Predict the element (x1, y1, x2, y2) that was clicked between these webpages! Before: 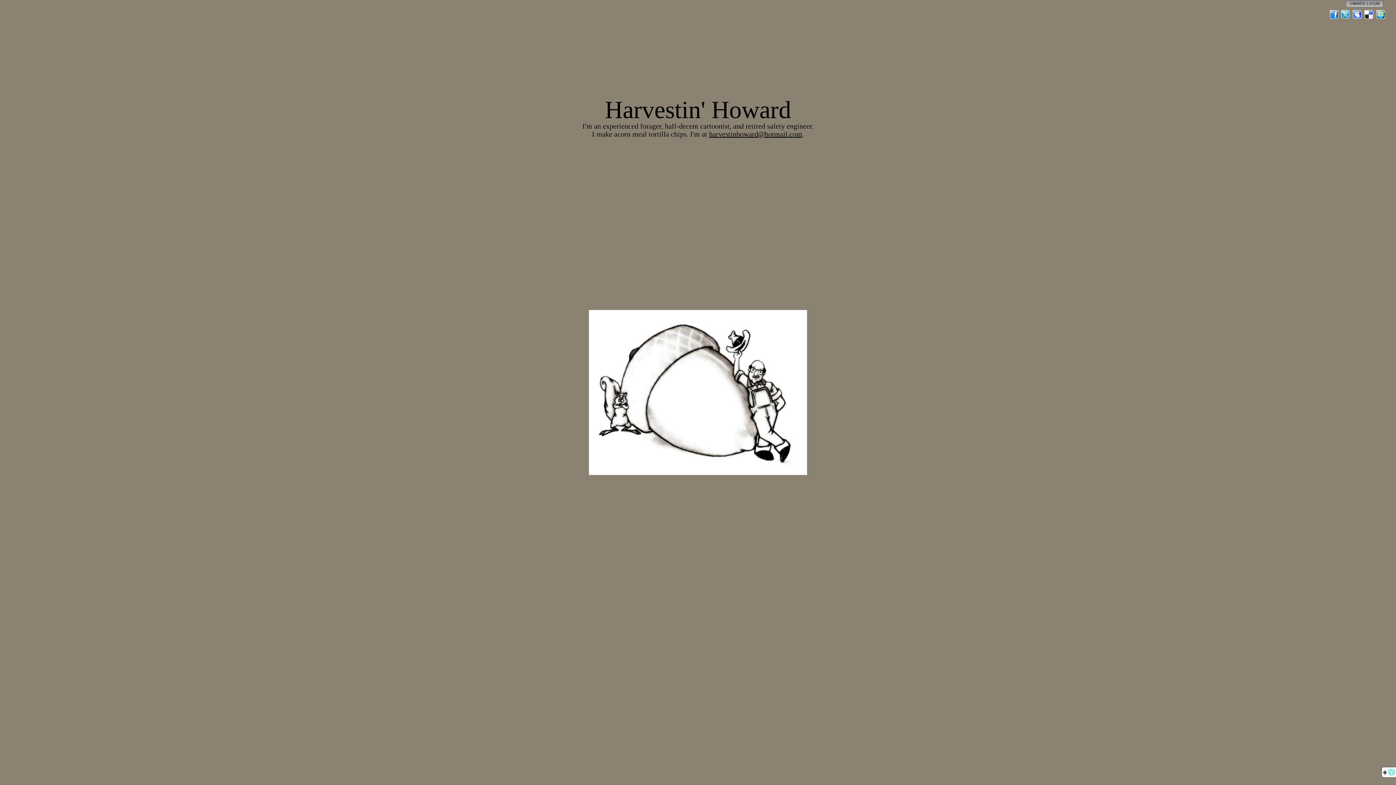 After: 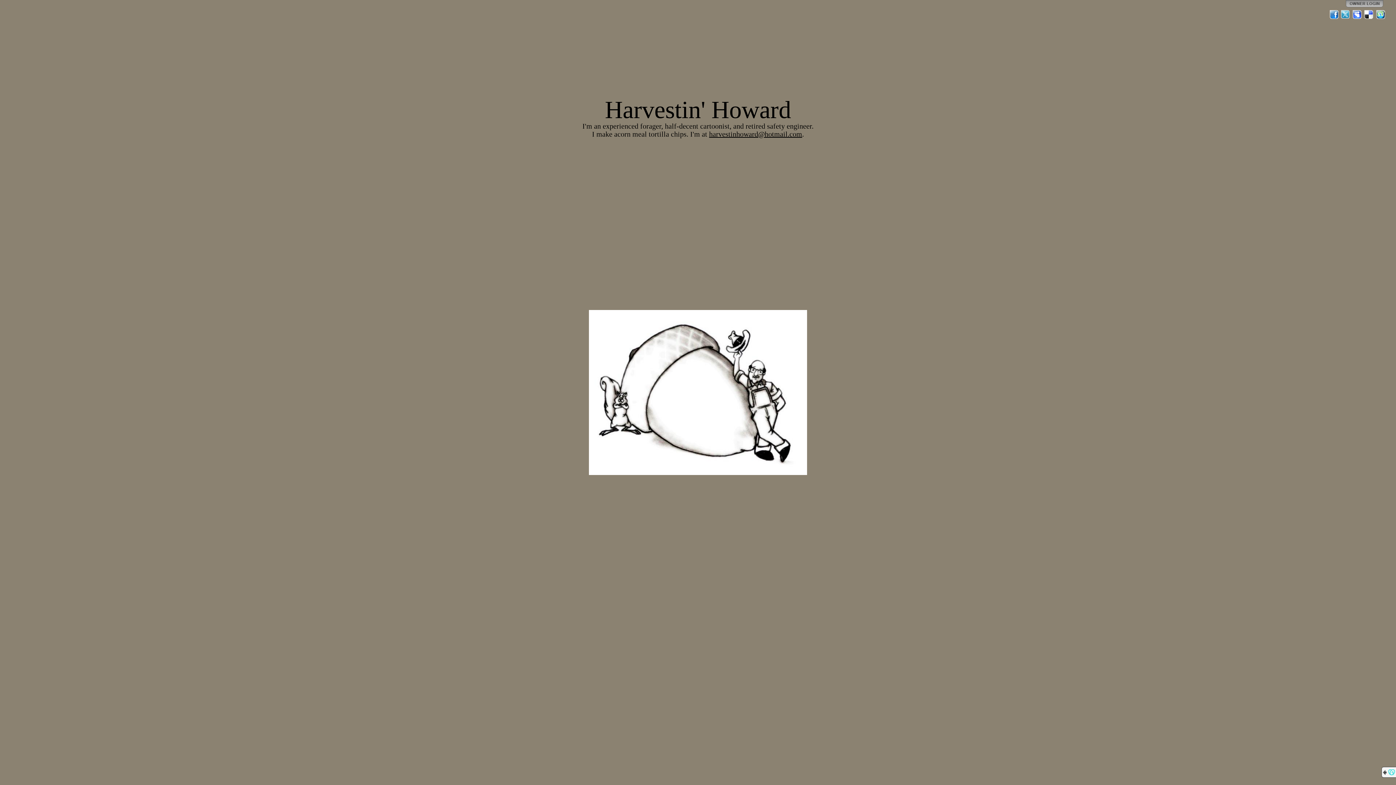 Action: label: Facebook bbox: (1329, 9, 1339, 19)